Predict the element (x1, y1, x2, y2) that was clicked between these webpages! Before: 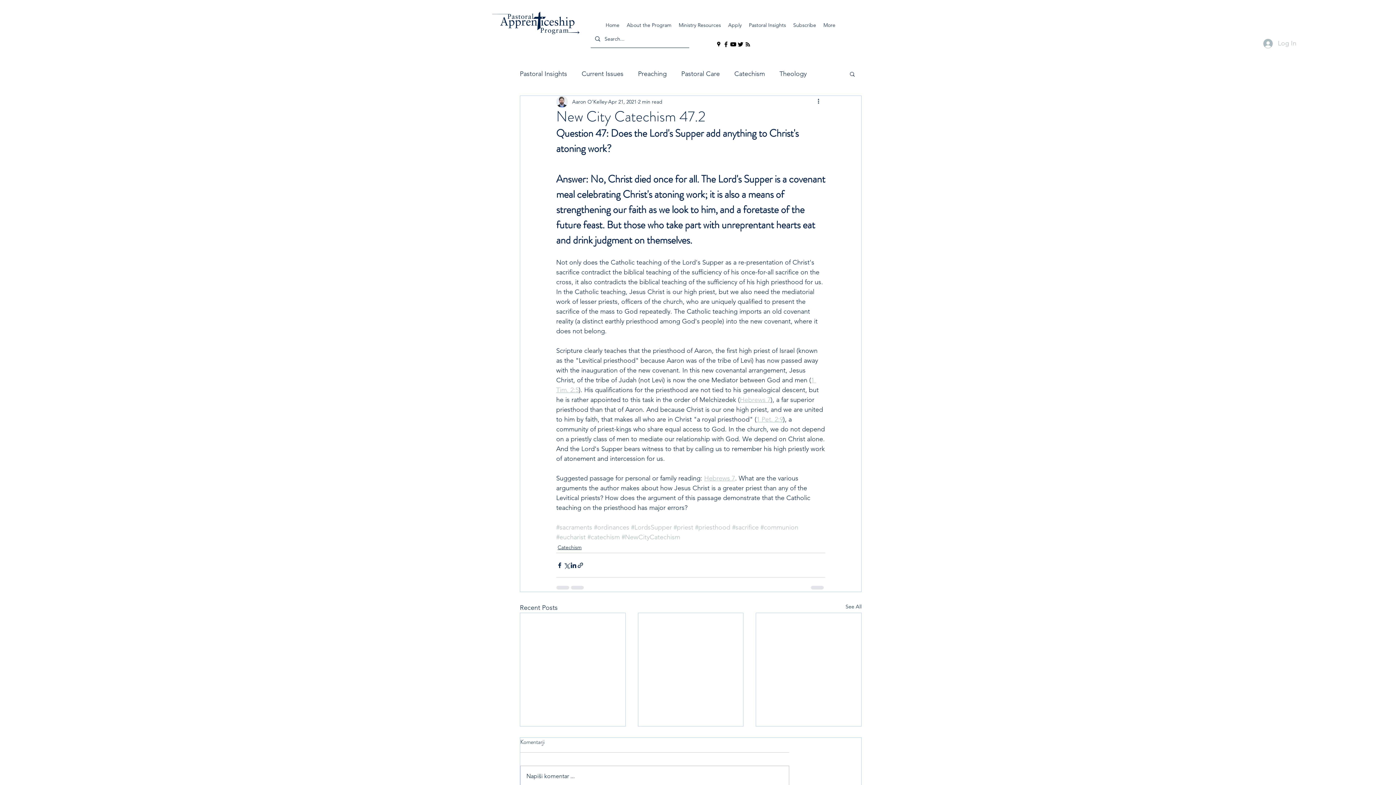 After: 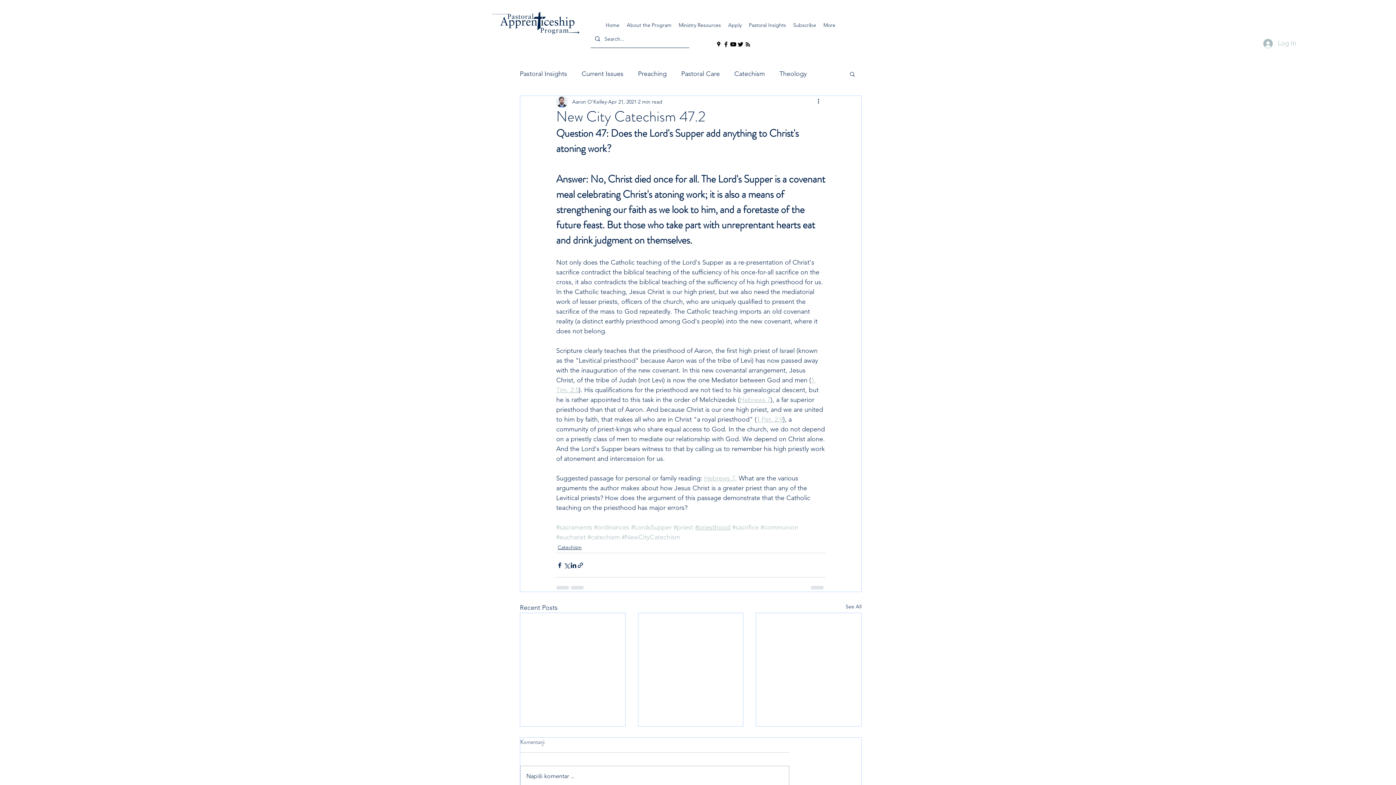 Action: bbox: (695, 523, 730, 531) label: #priesthood